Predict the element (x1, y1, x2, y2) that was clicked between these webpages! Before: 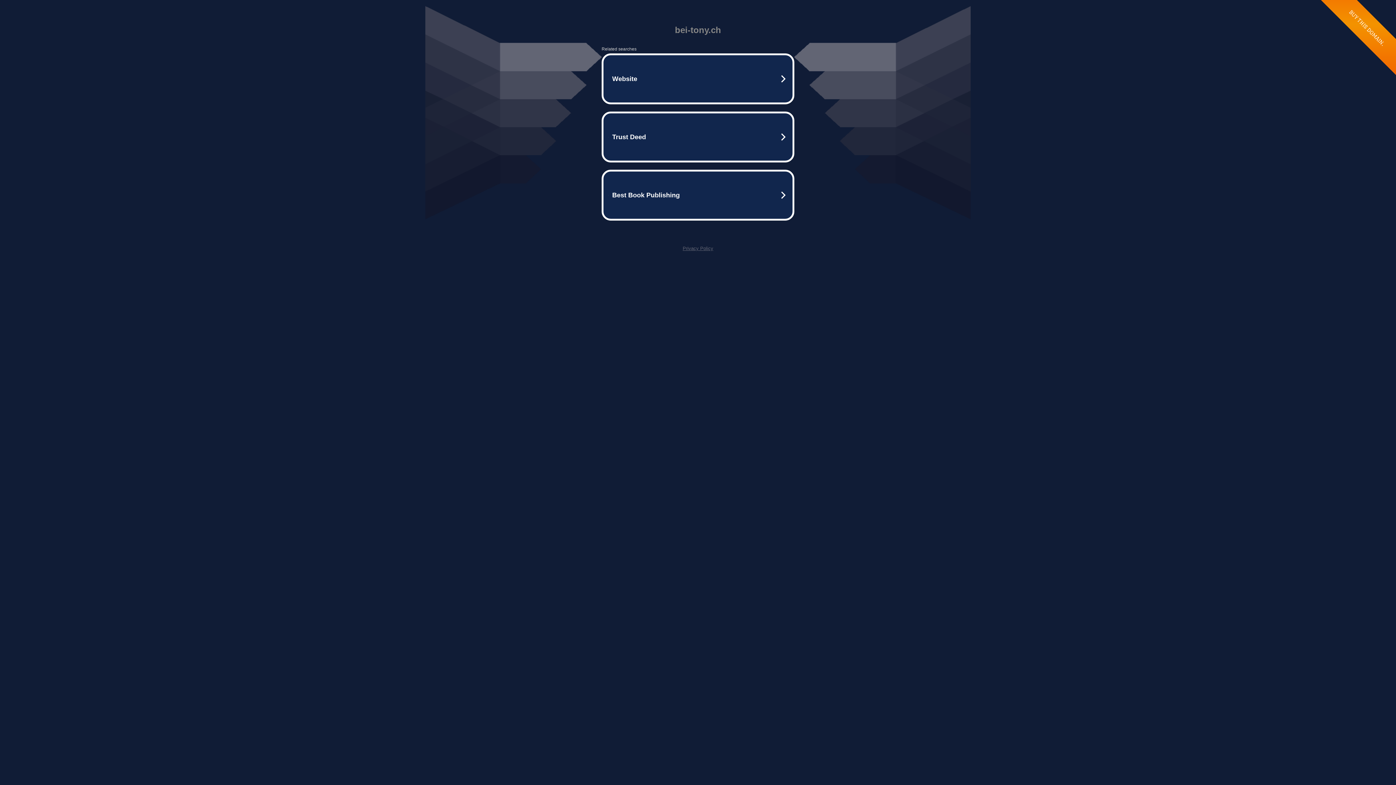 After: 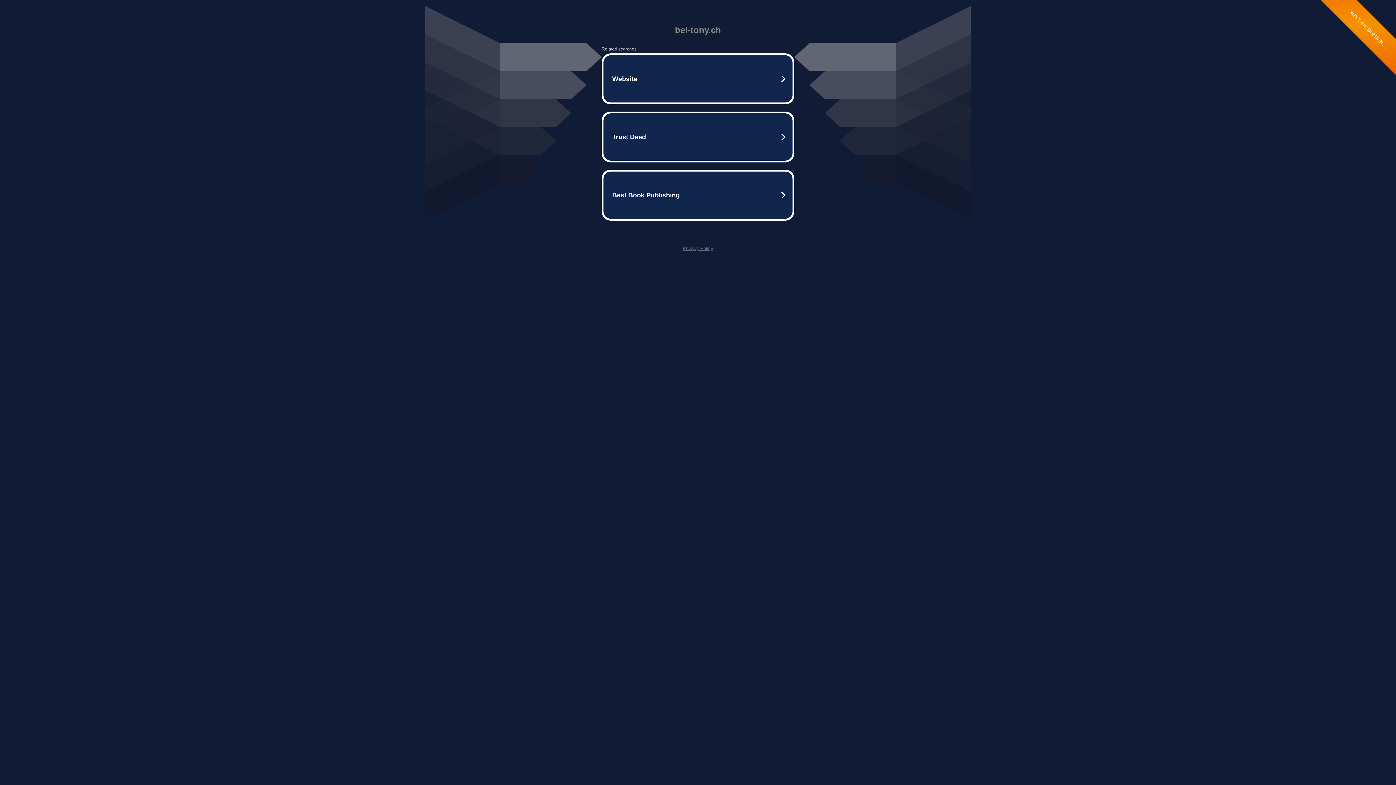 Action: bbox: (682, 245, 713, 251) label: Privacy Policy